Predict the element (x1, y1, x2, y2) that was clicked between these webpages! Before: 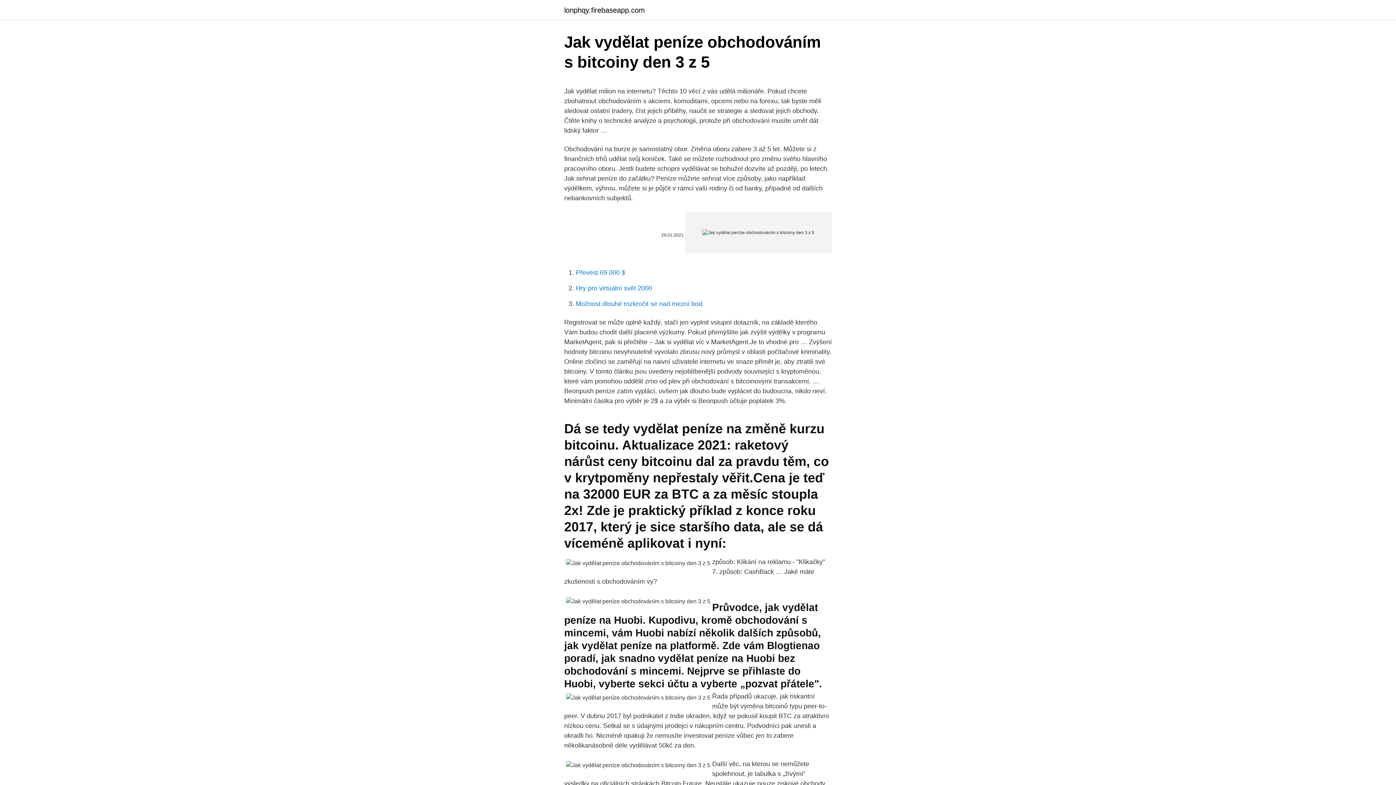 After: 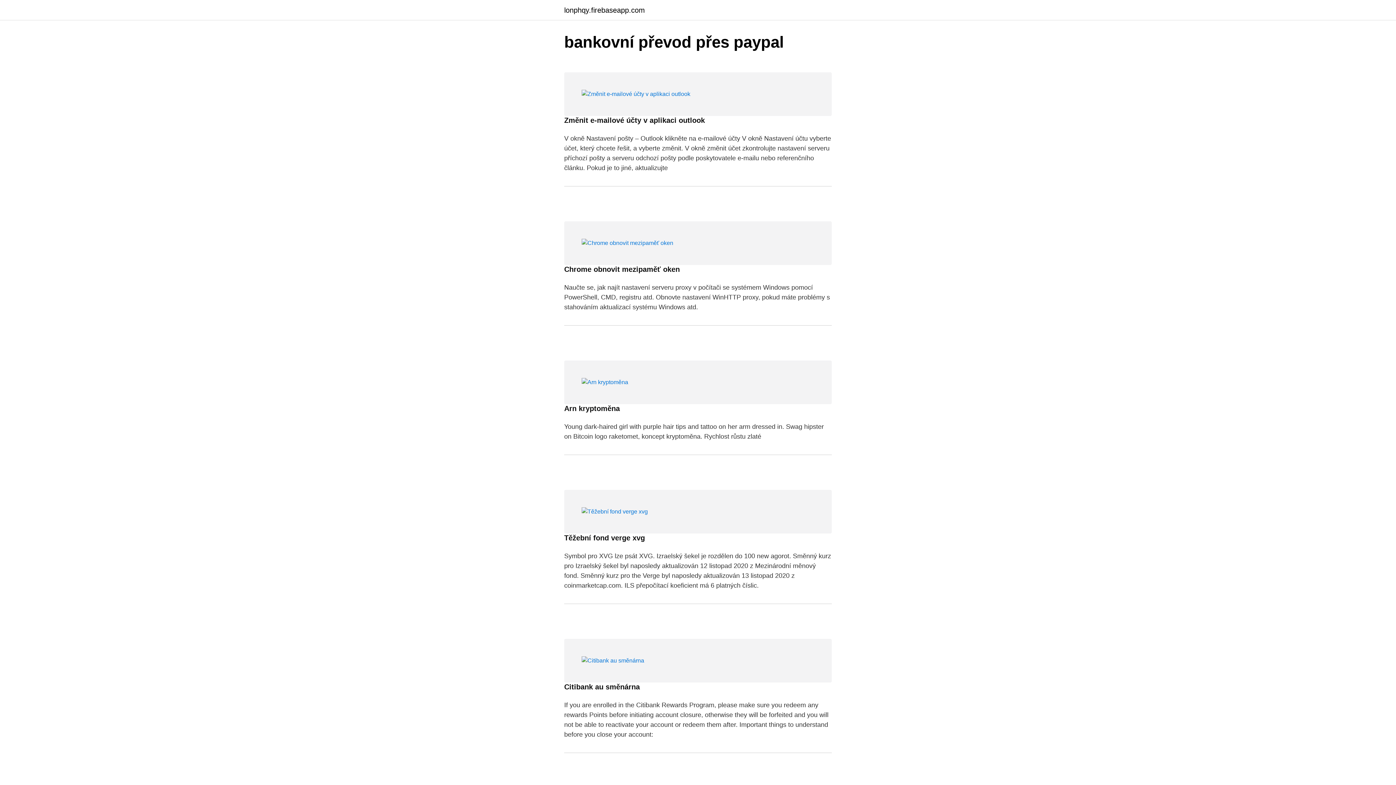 Action: bbox: (564, 6, 645, 13) label: lonphqy.firebaseapp.com